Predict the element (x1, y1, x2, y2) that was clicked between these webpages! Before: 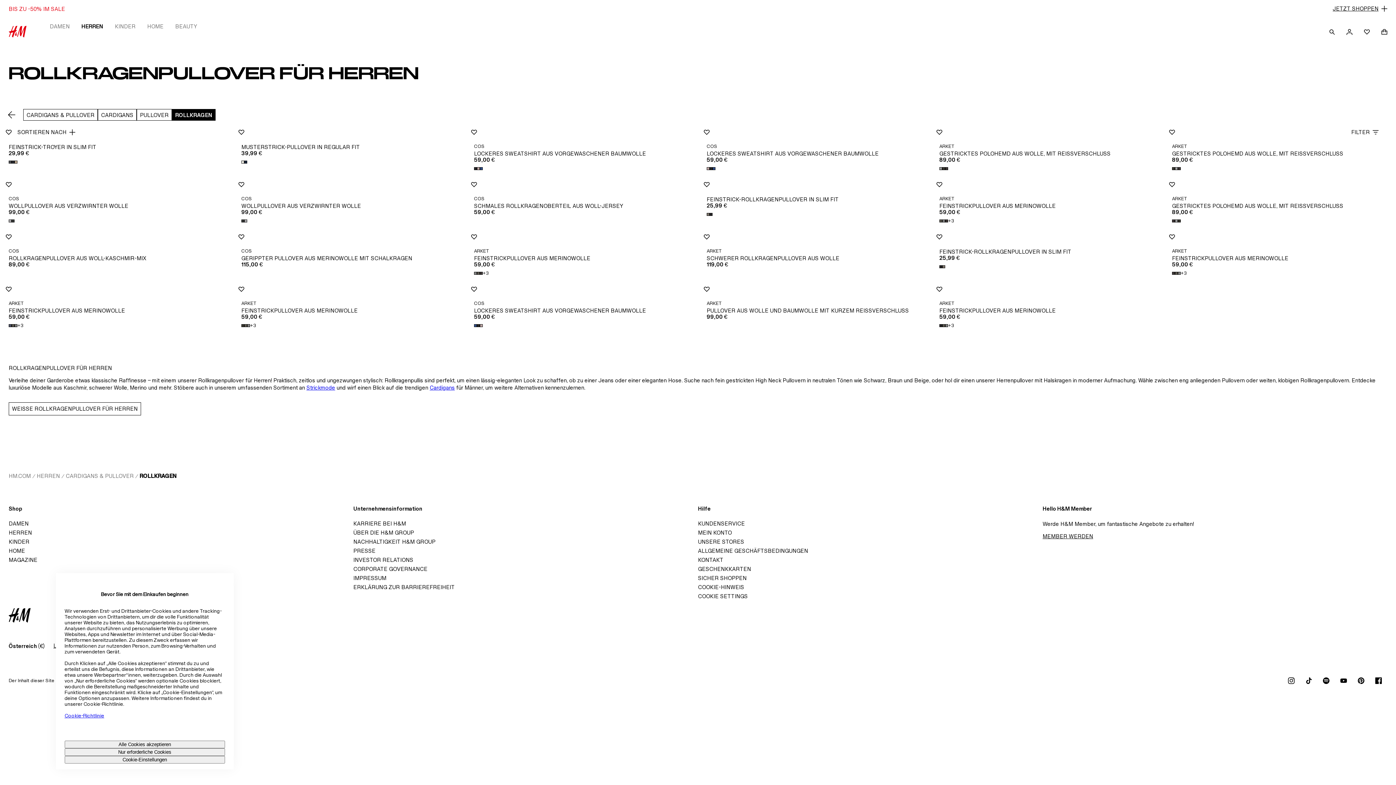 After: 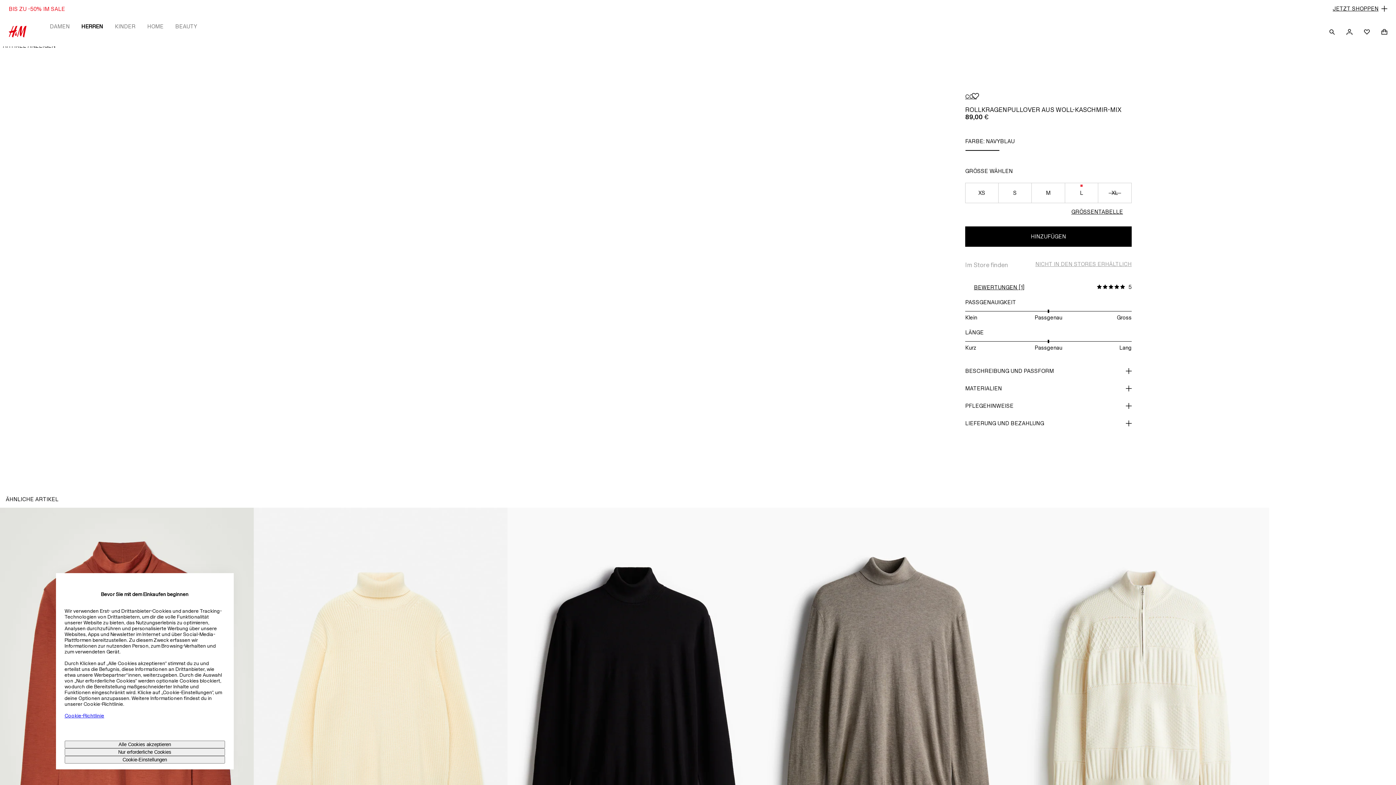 Action: bbox: (8, 255, 224, 261) label: ROLLKRAGENPULLOVER AUS WOLL-KASCHMIR-MIX